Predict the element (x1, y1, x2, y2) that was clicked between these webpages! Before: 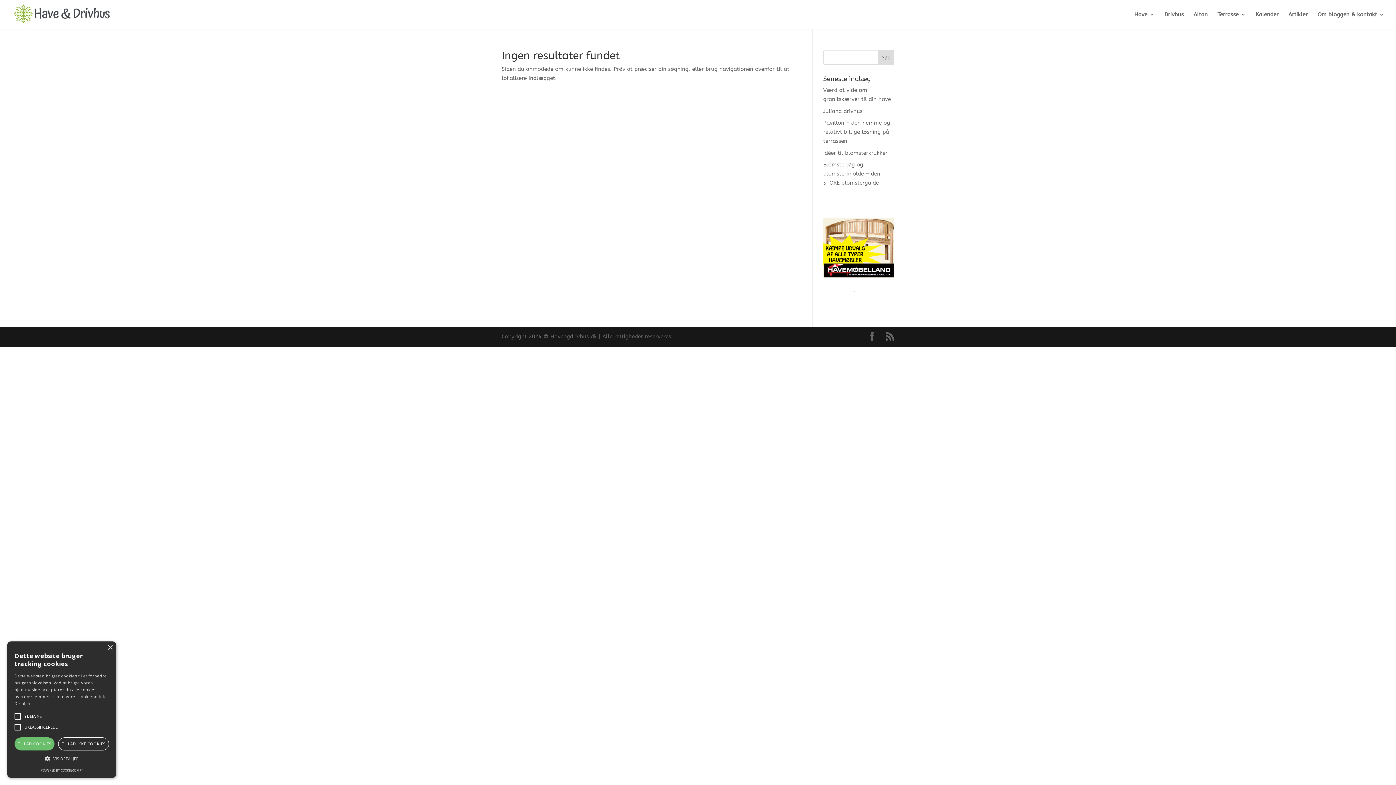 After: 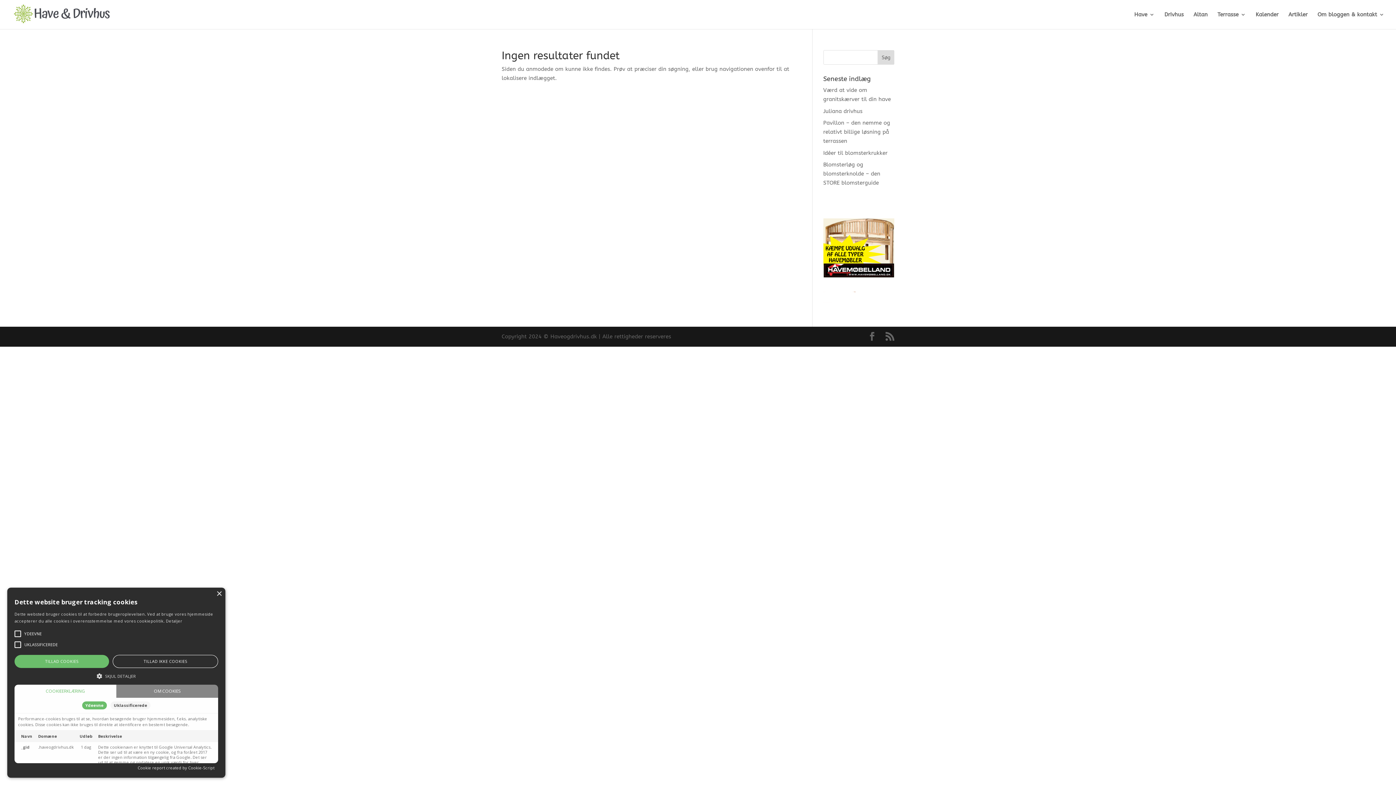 Action: label:  VIS DETALJER bbox: (14, 754, 109, 763)